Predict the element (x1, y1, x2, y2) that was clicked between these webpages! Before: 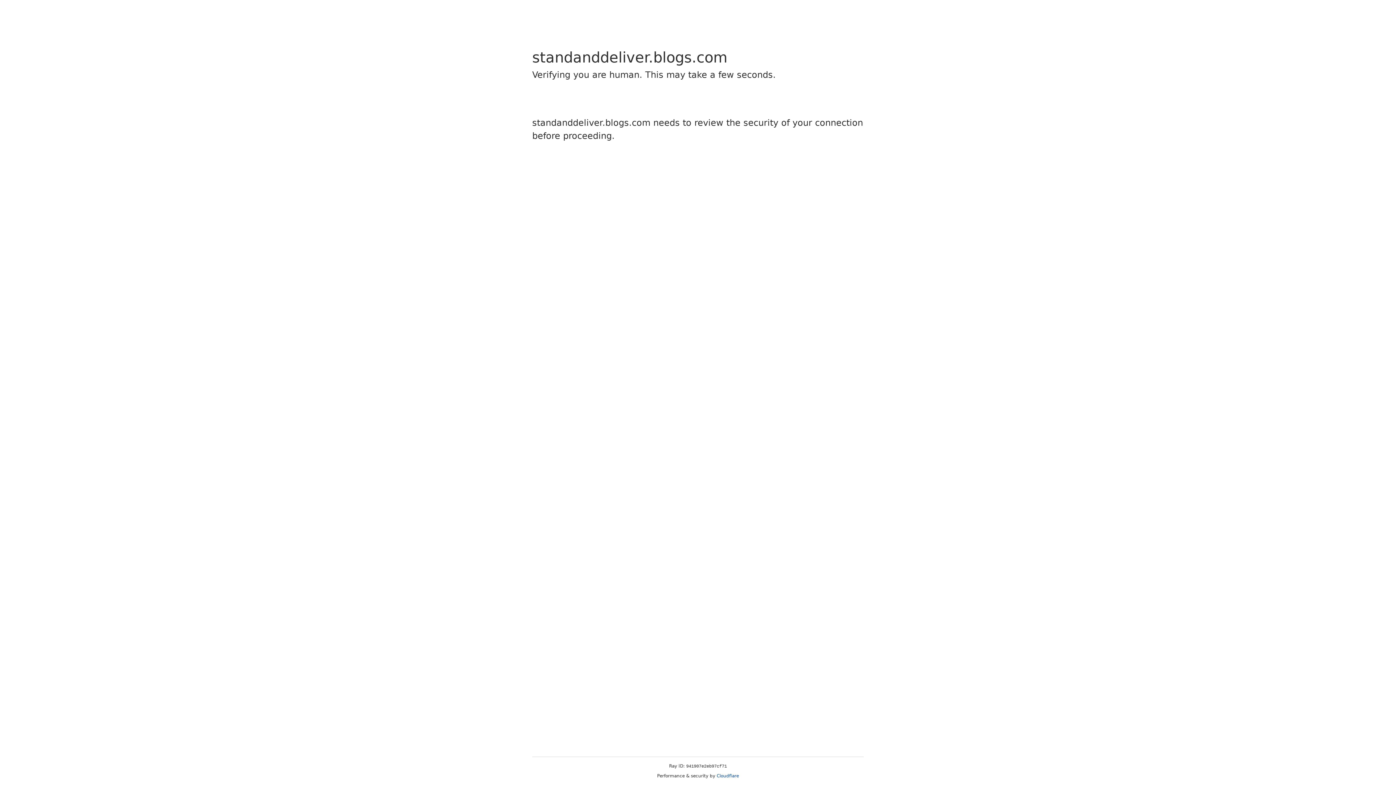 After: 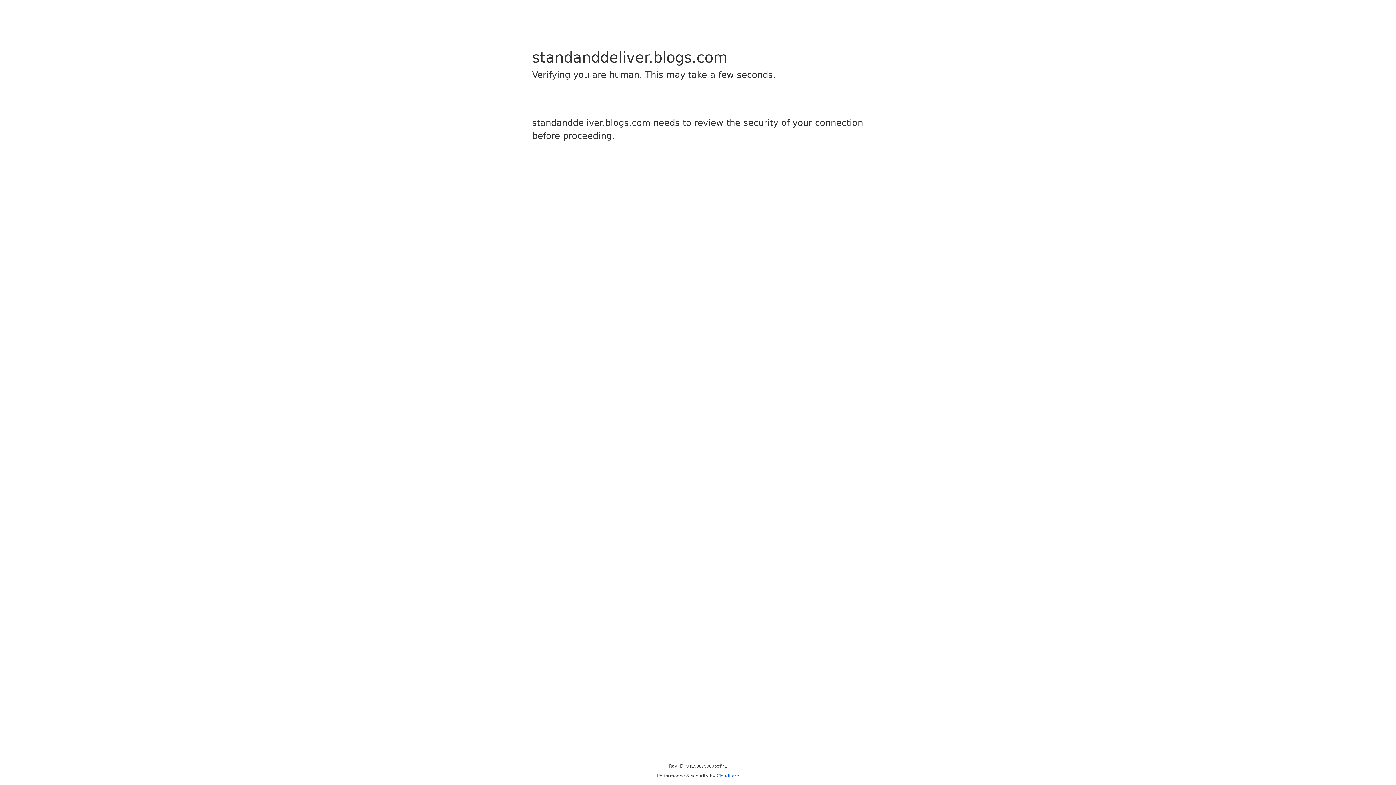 Action: bbox: (716, 773, 739, 778) label: Cloudflare